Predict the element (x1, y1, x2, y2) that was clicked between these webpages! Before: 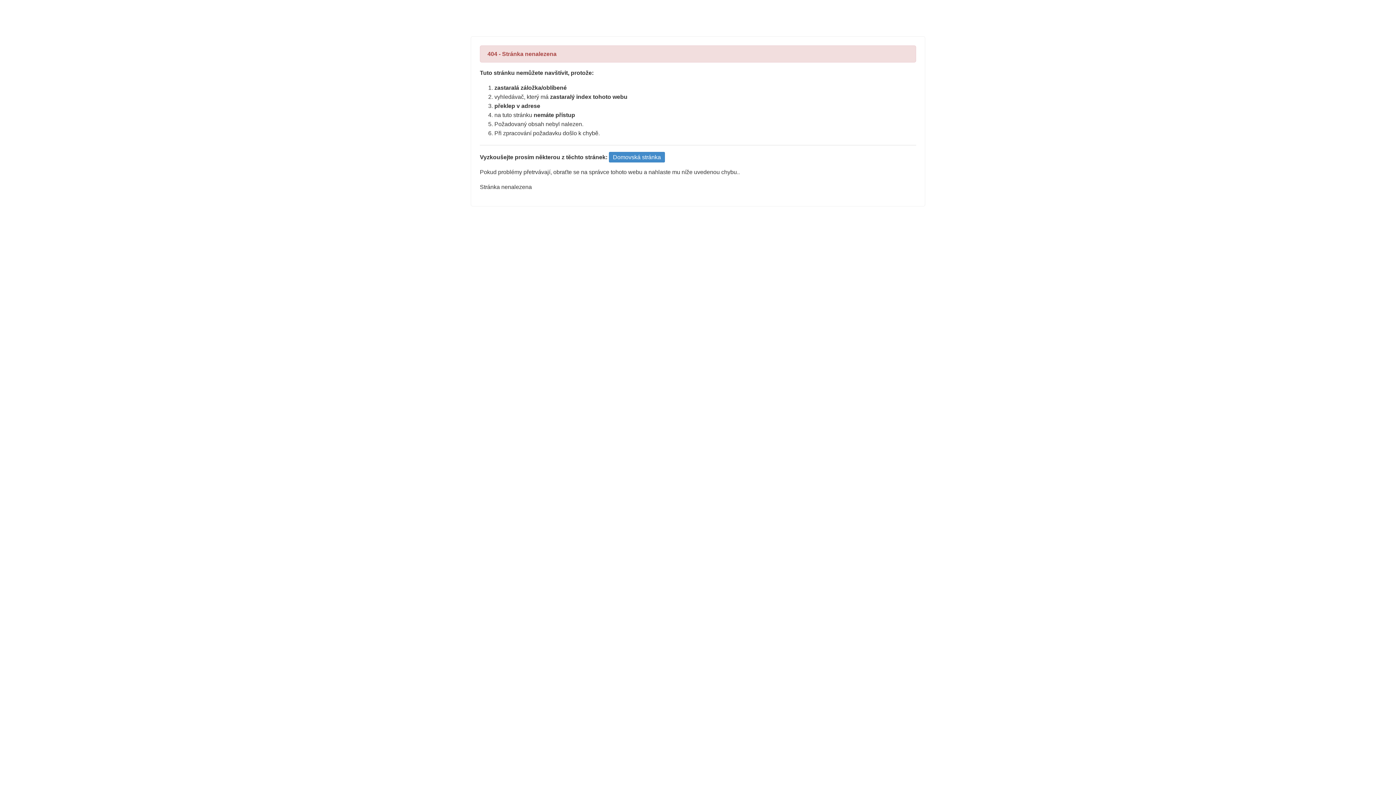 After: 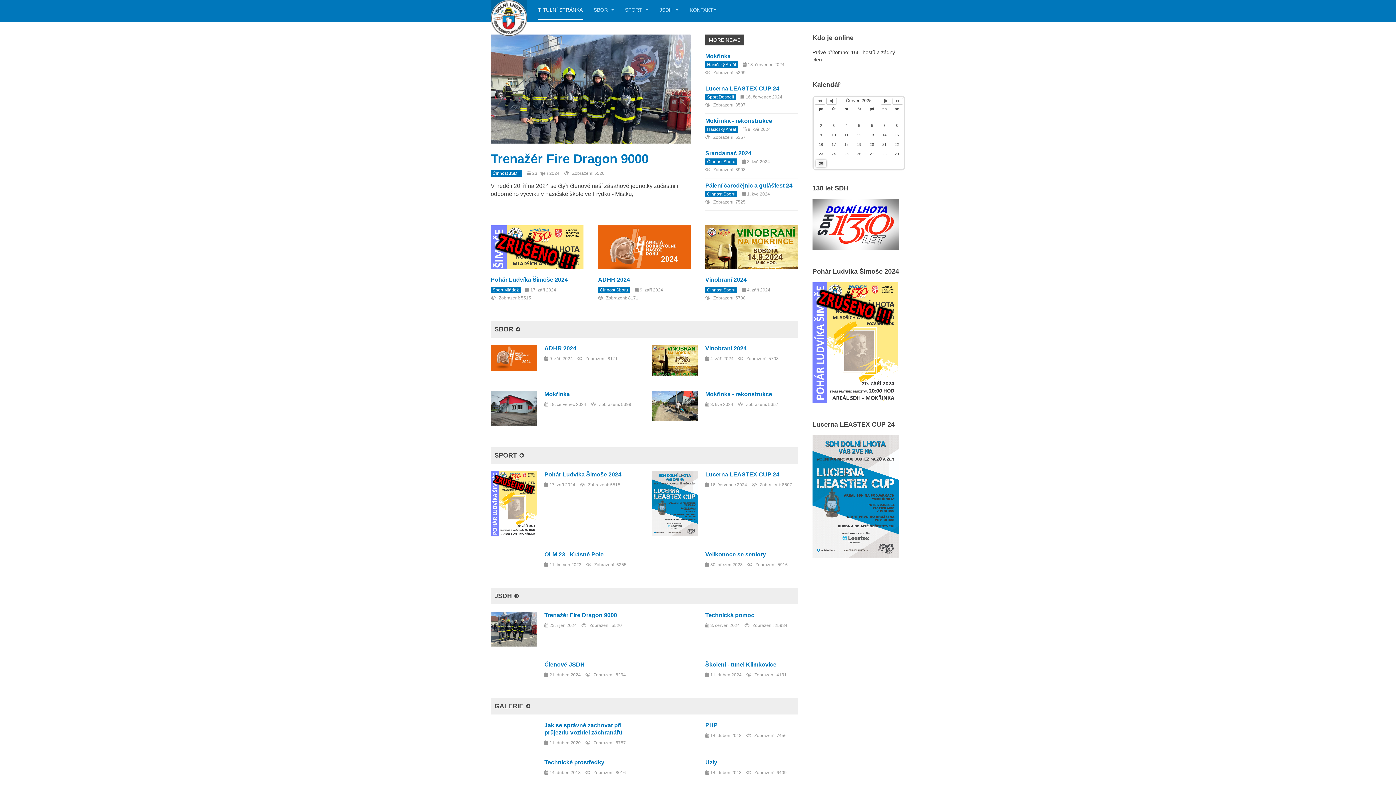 Action: label: Domovská stránka bbox: (609, 152, 665, 162)